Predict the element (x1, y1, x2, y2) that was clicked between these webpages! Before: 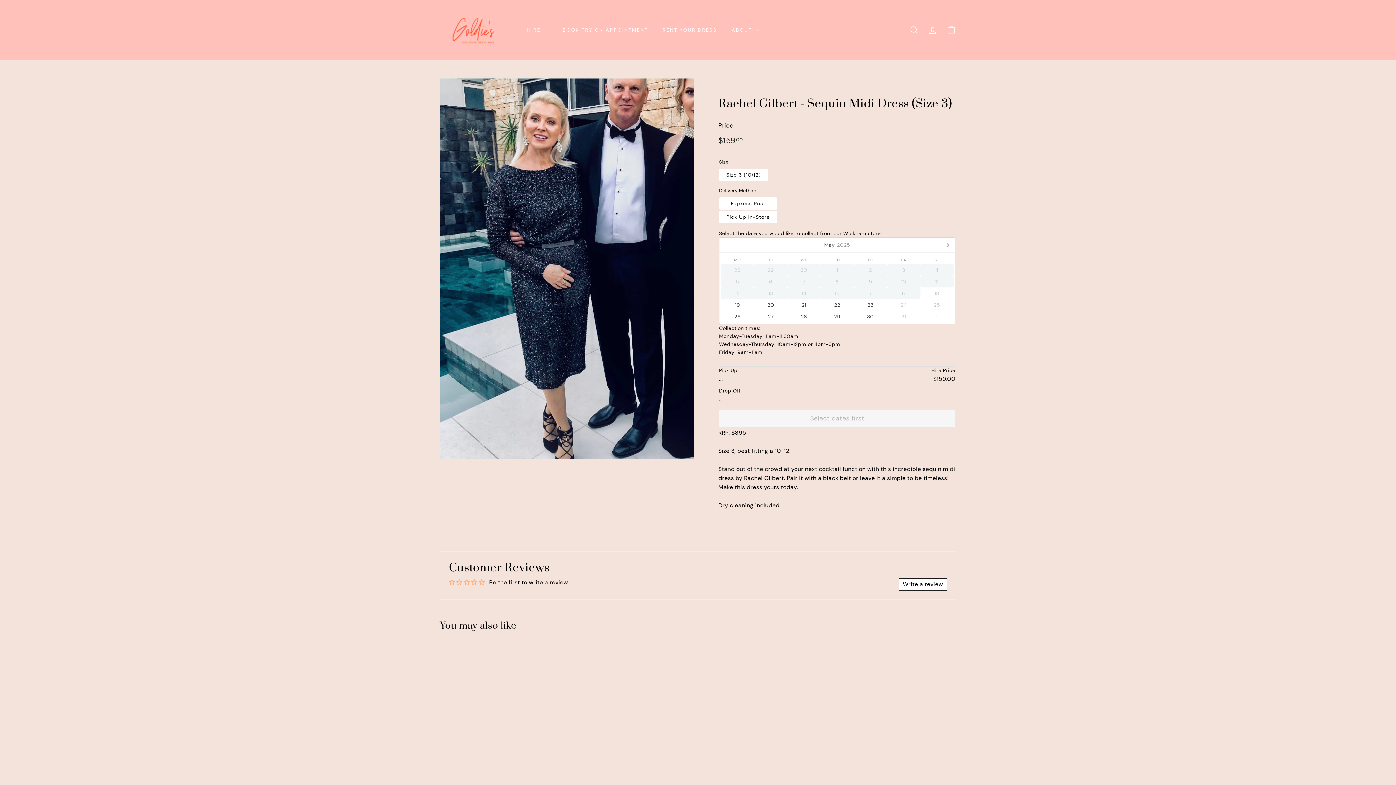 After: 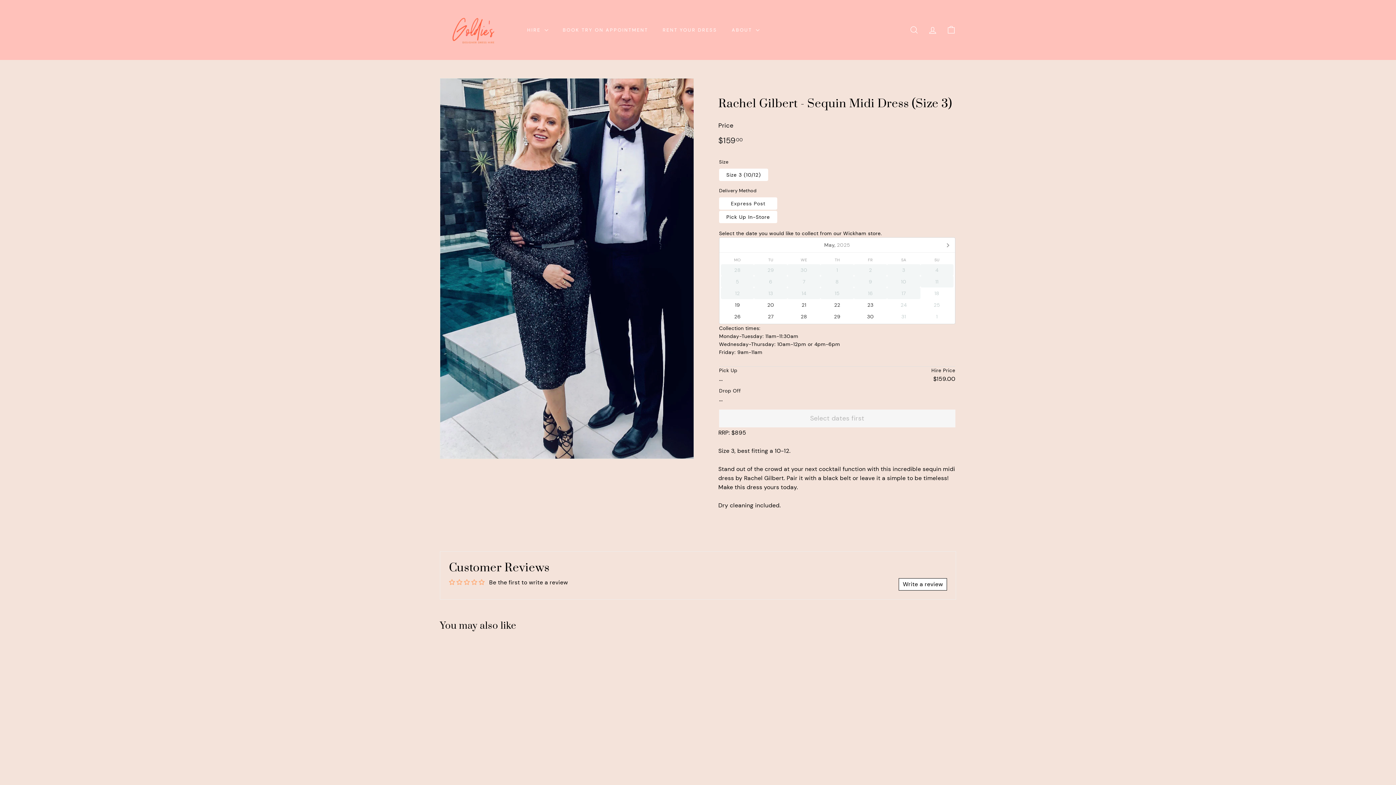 Action: label: Rachel Gilbert - Sequin Midi Dress (Size 3)
$15900
$159.00 bbox: (440, 645, 520, 794)